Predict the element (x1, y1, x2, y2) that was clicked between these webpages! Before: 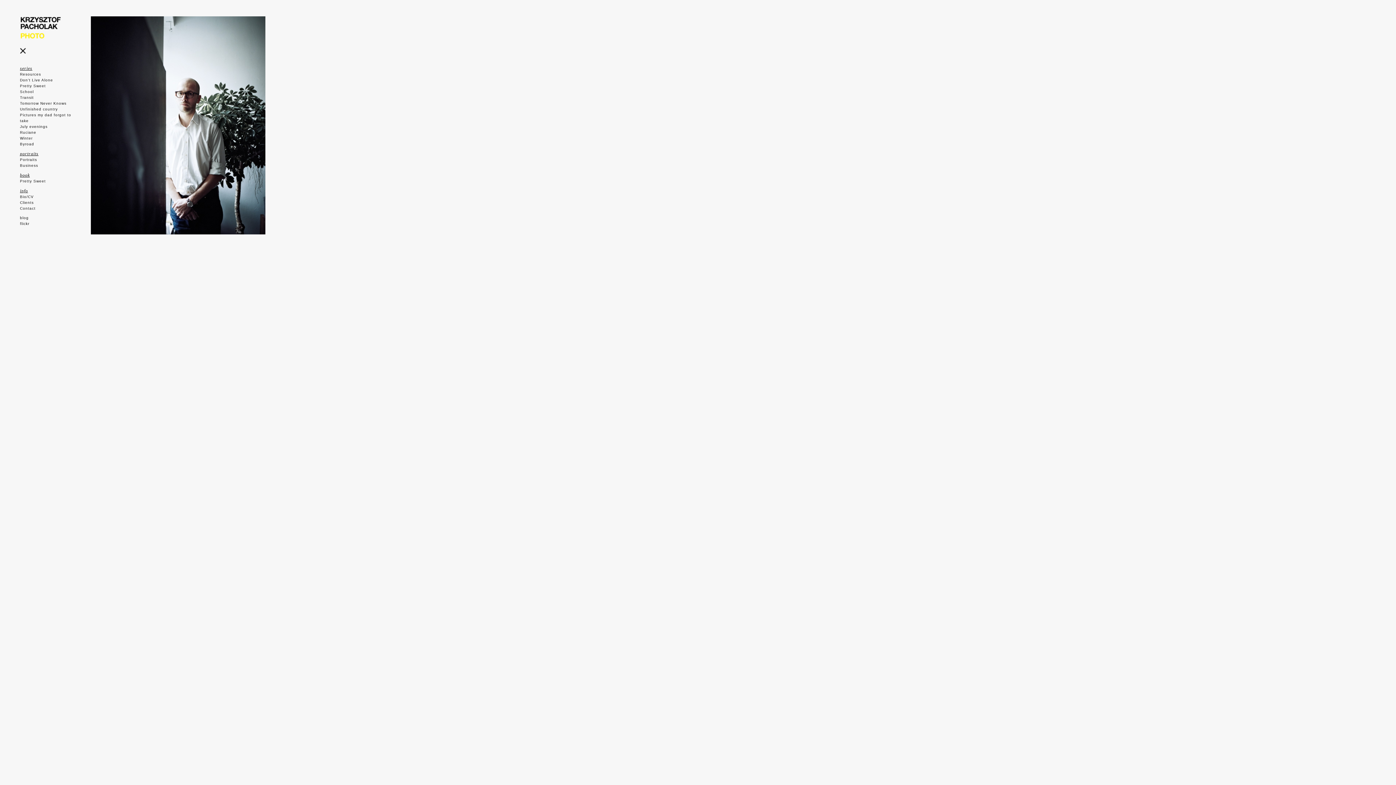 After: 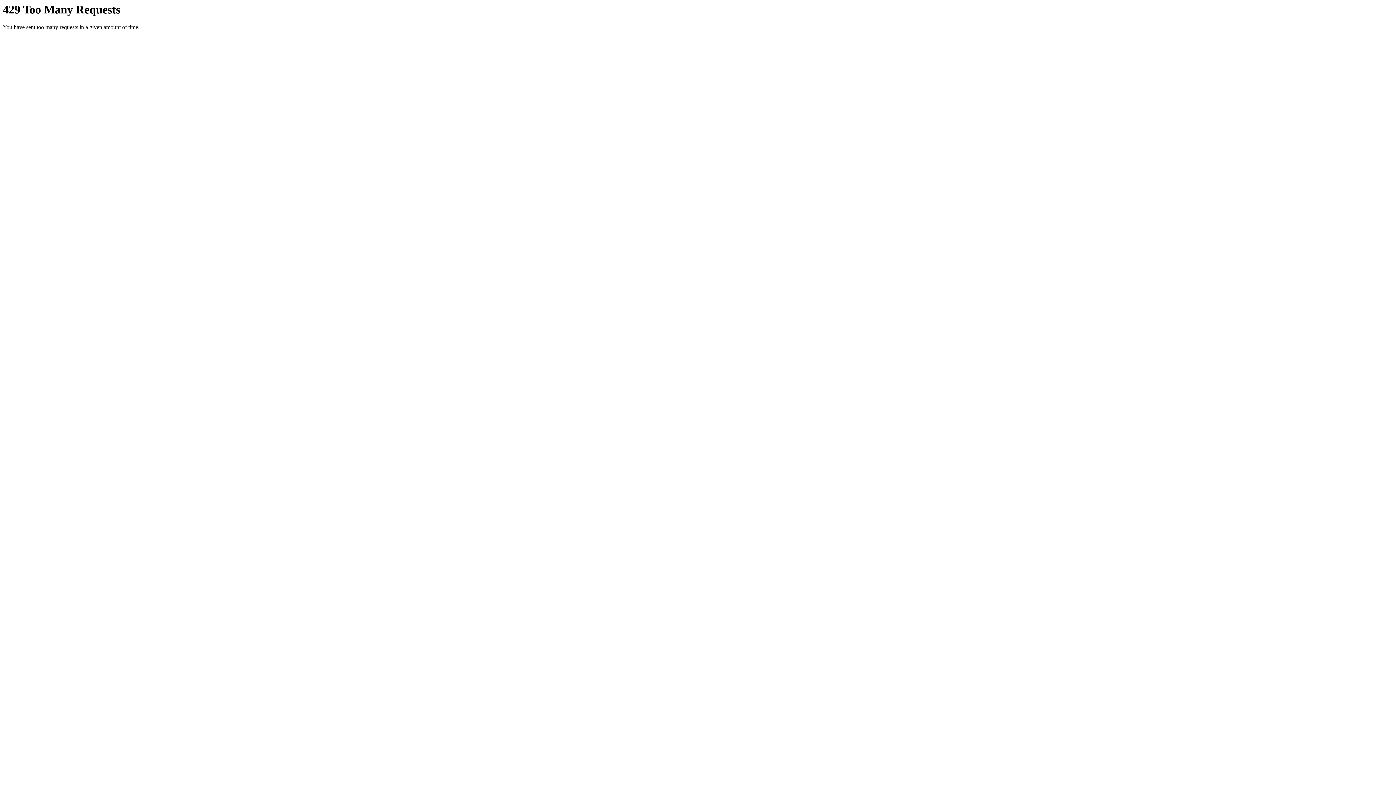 Action: bbox: (20, 221, 29, 225) label: flickr